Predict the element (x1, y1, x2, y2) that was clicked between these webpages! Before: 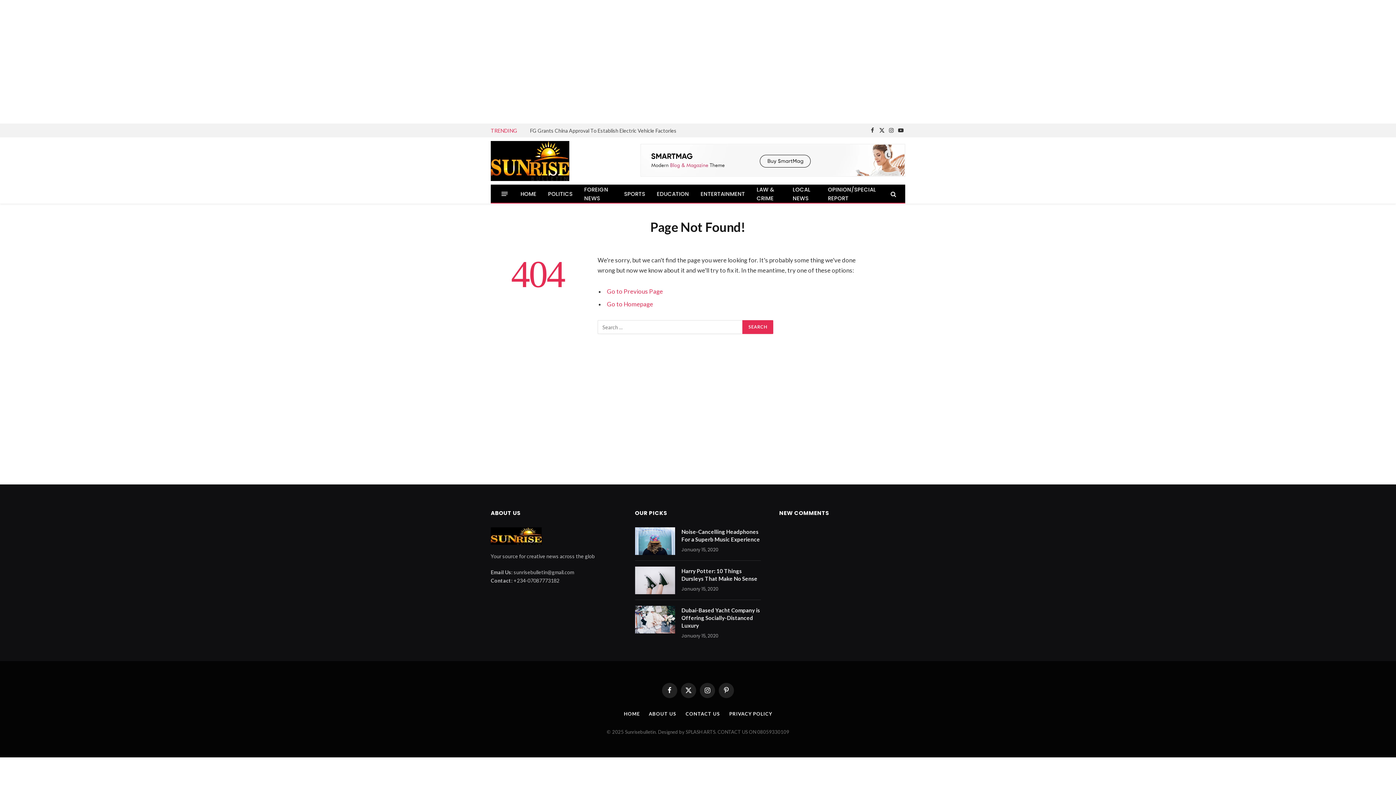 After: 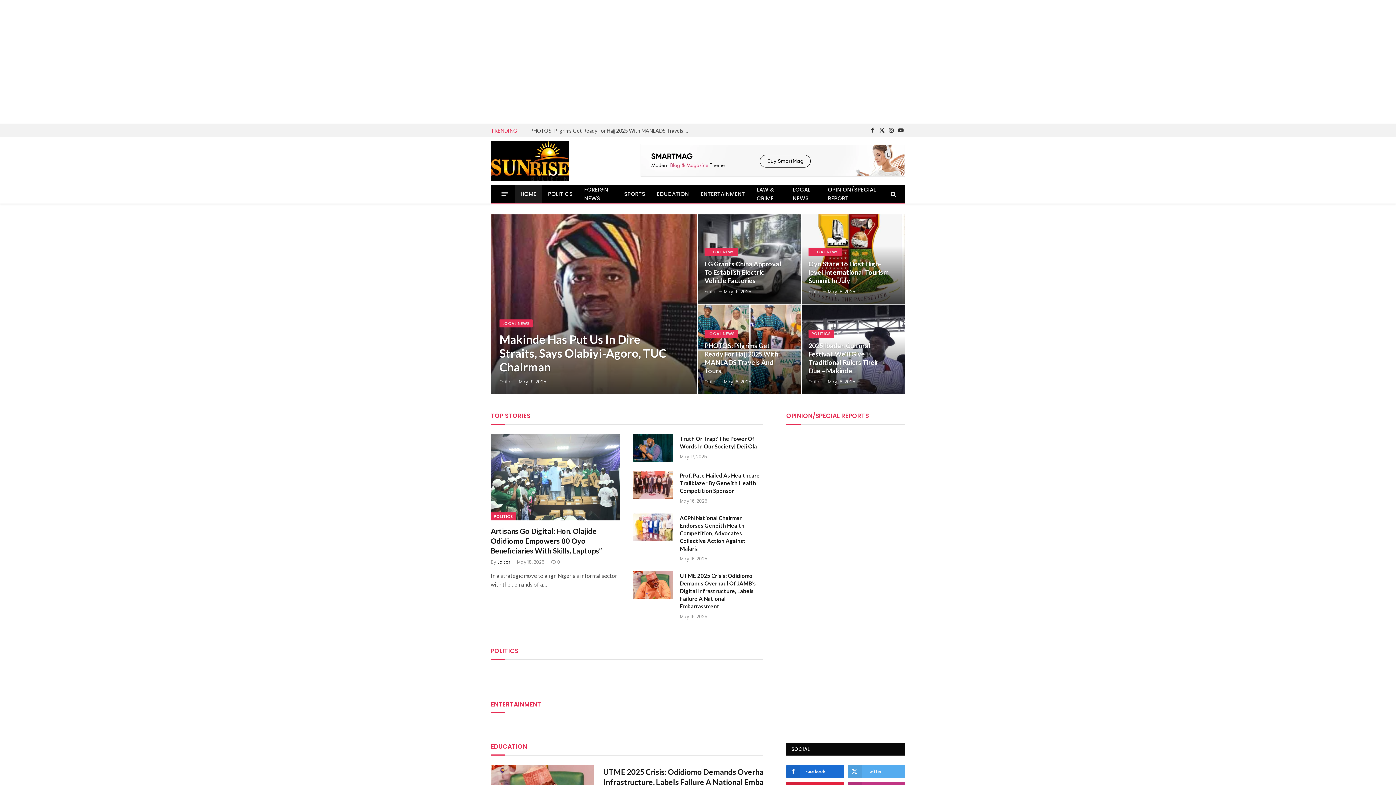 Action: bbox: (607, 300, 653, 308) label: Go to Homepage